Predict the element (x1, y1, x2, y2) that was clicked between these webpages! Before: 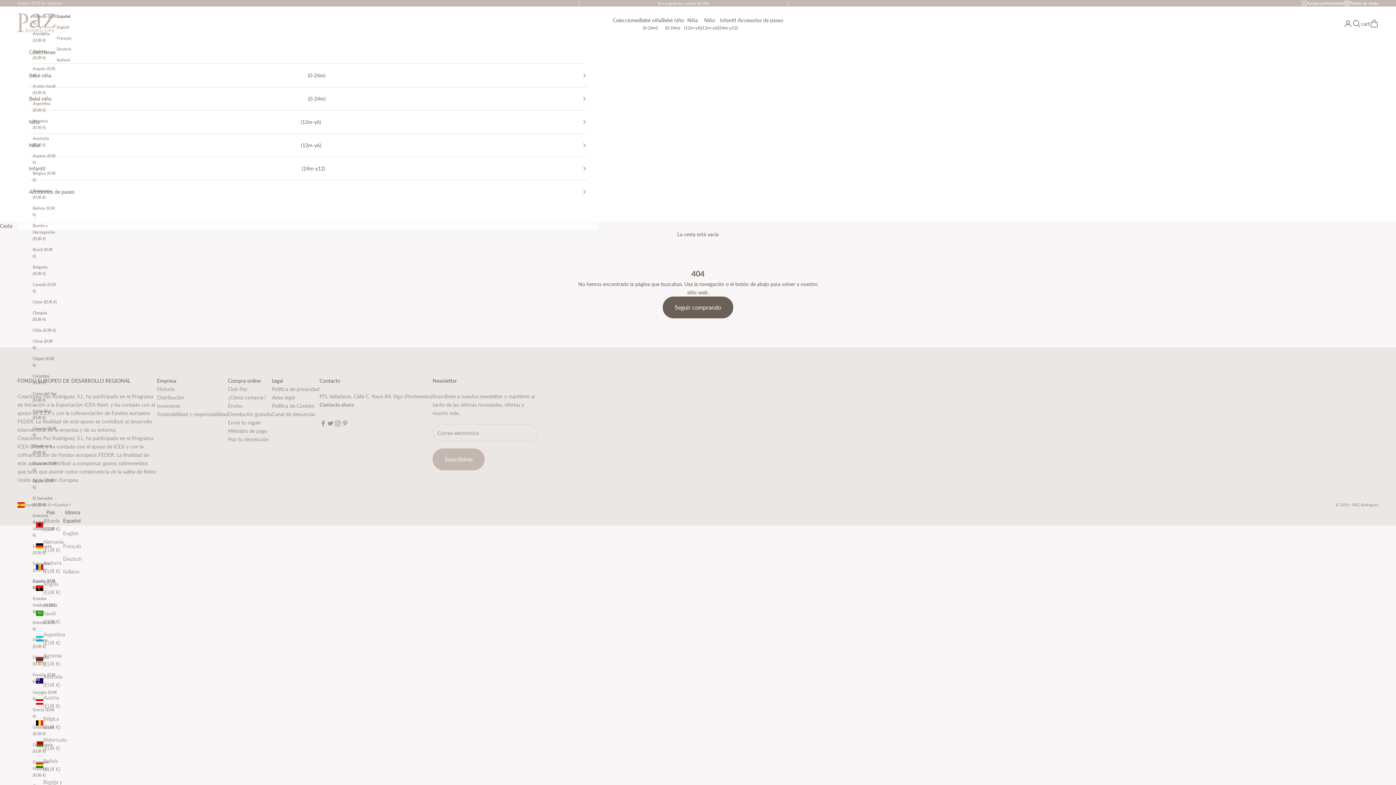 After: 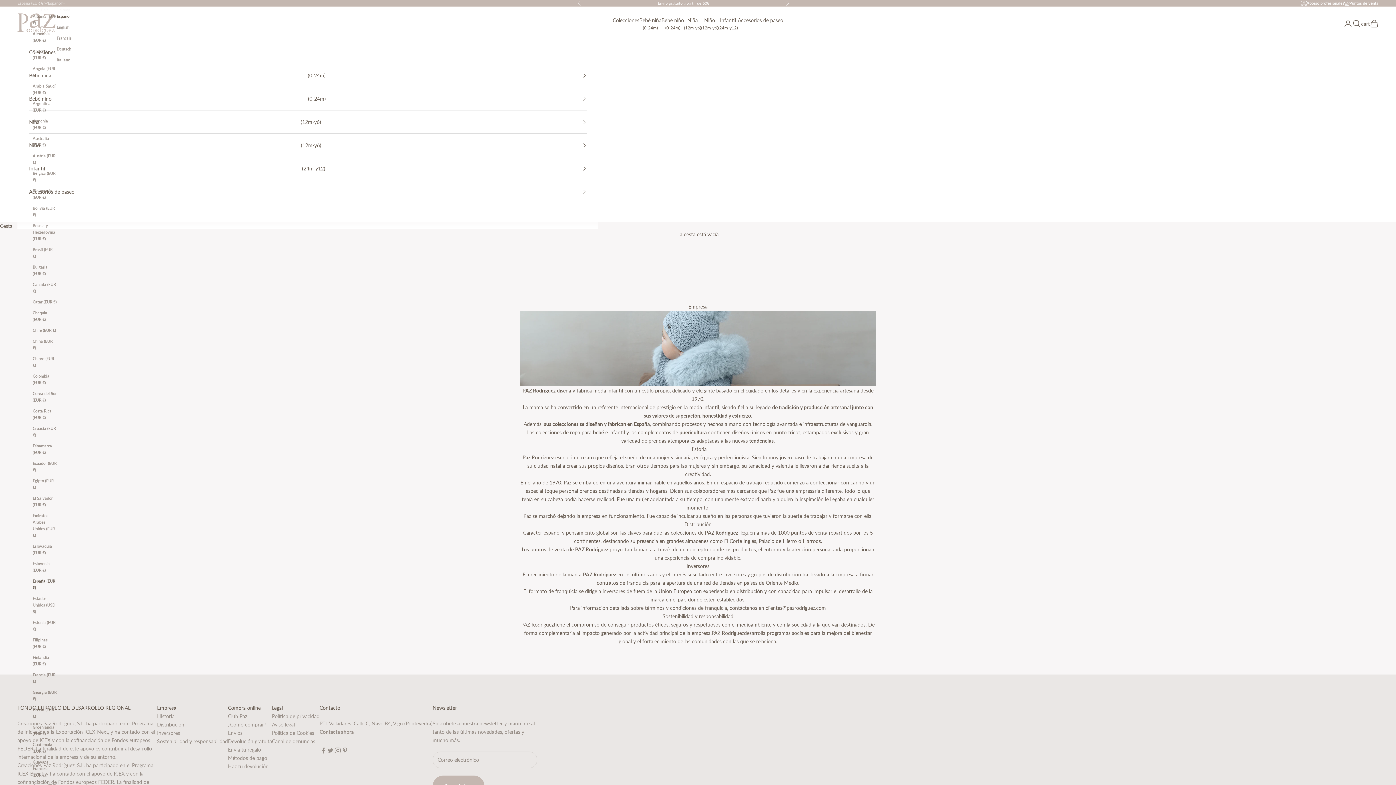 Action: label: Distribución bbox: (157, 394, 184, 400)